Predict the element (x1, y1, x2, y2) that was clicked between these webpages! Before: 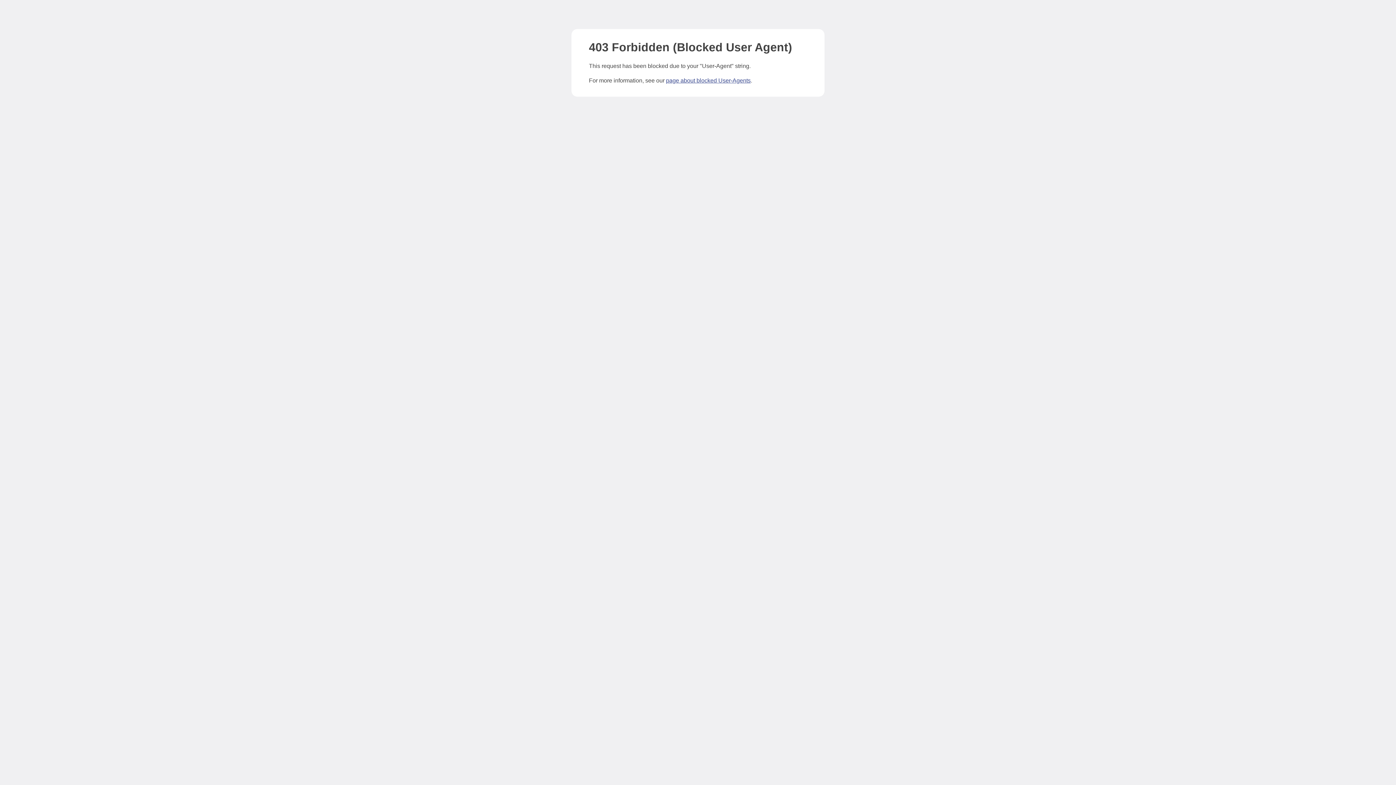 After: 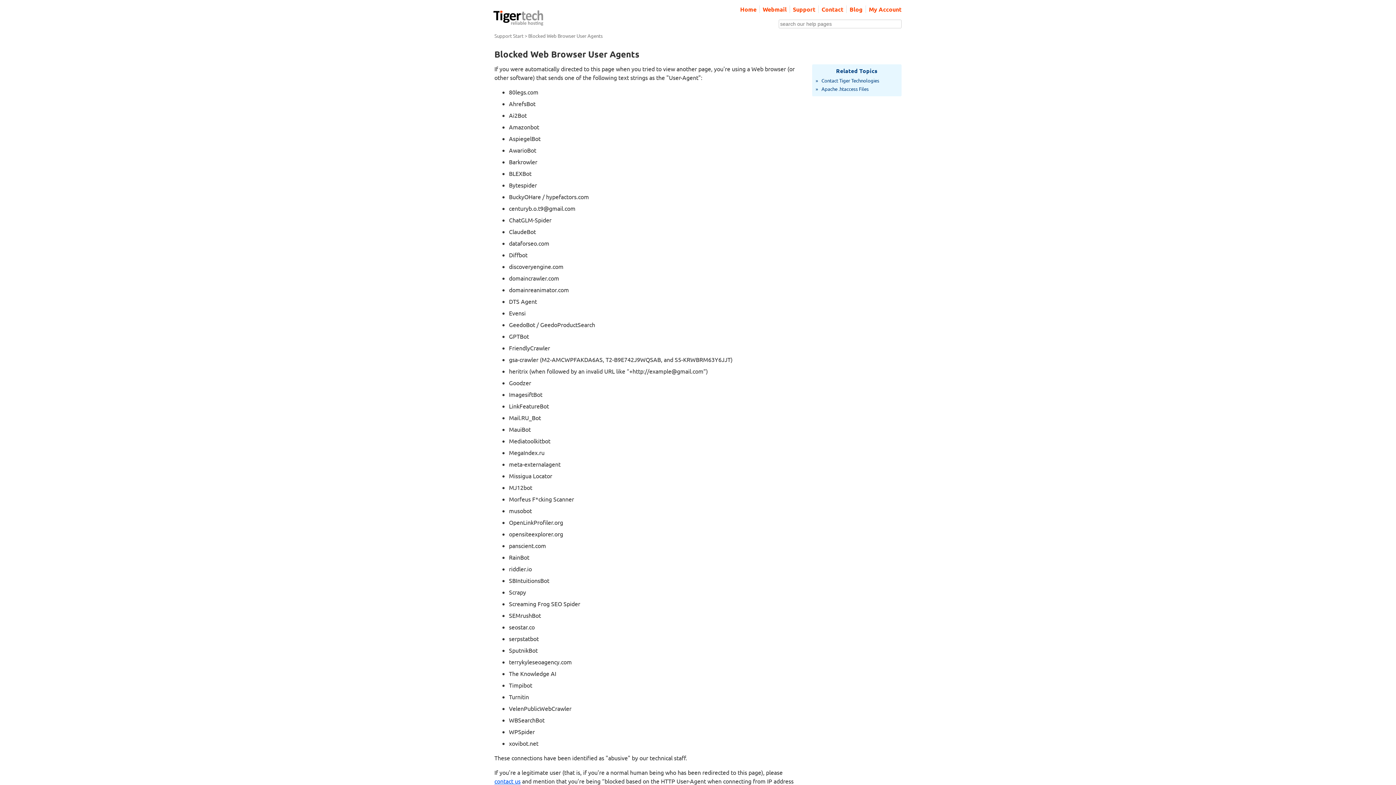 Action: label: page about blocked User-Agents bbox: (666, 77, 750, 83)